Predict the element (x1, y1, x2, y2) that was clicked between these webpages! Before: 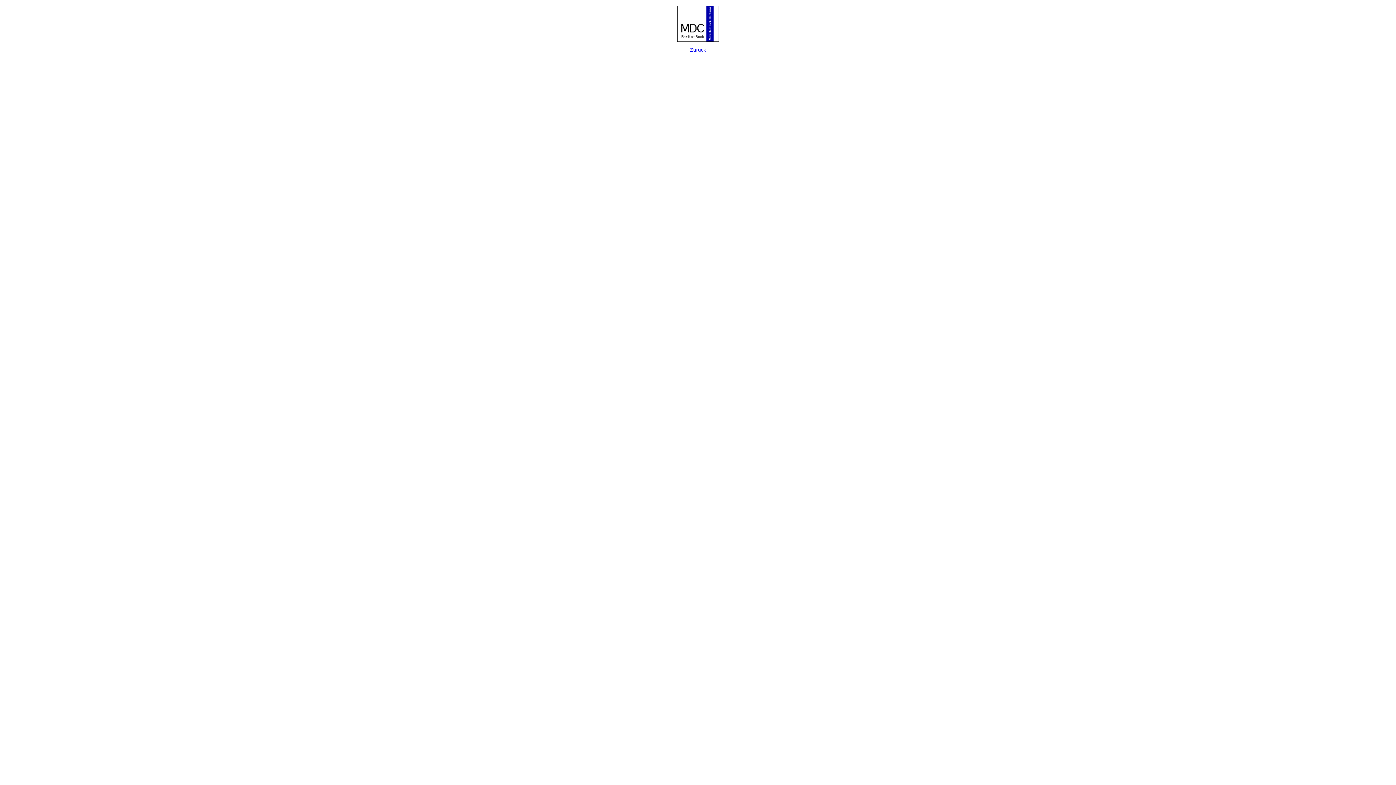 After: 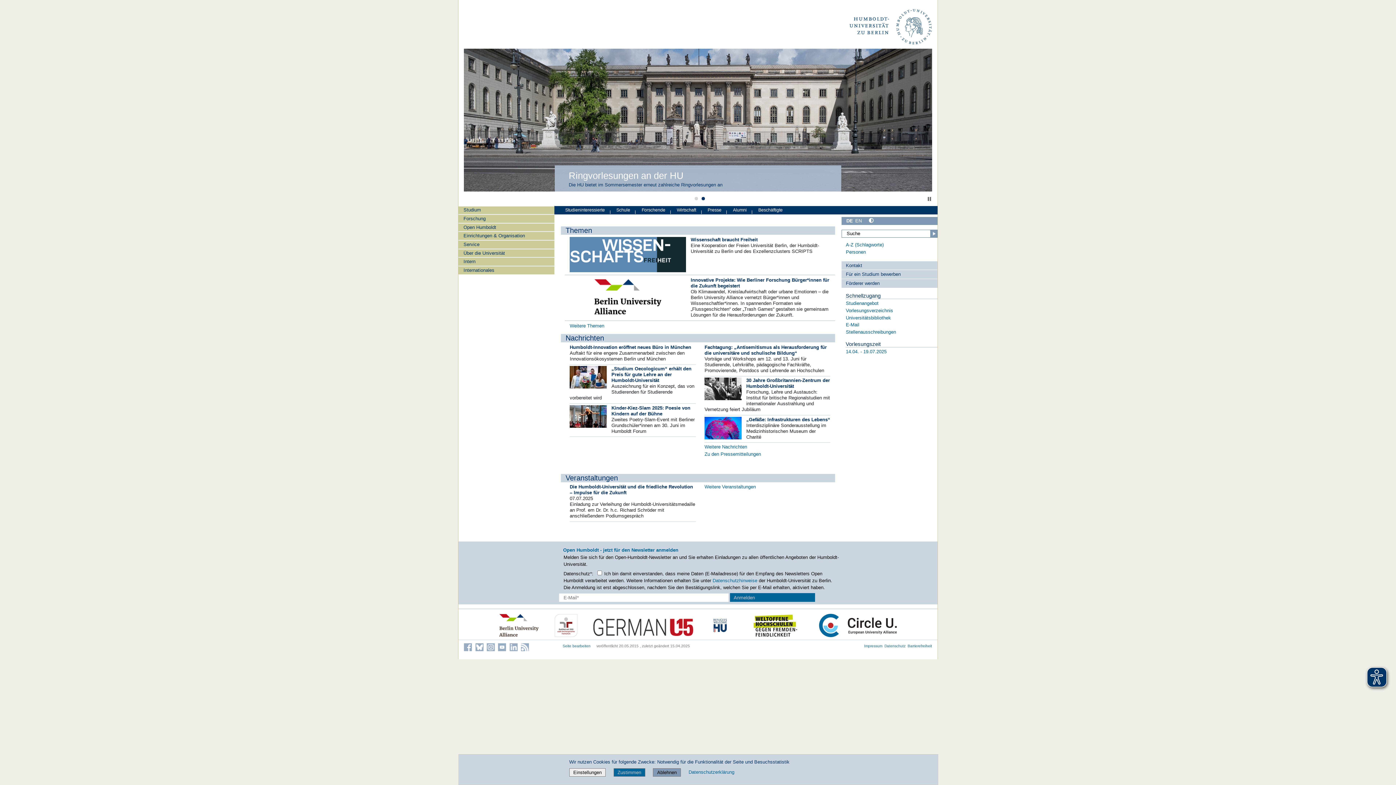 Action: bbox: (0, -4, 1396, 68) label: Zurück